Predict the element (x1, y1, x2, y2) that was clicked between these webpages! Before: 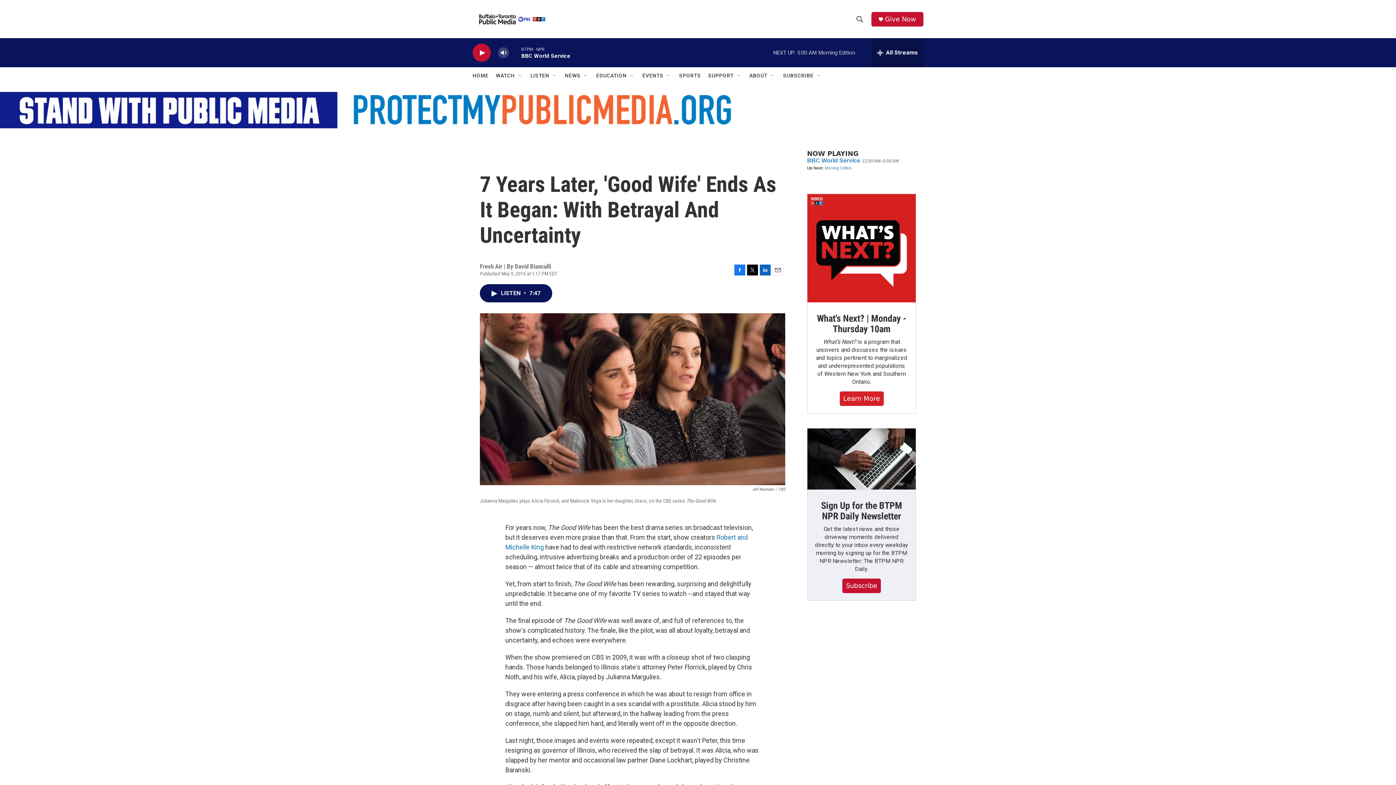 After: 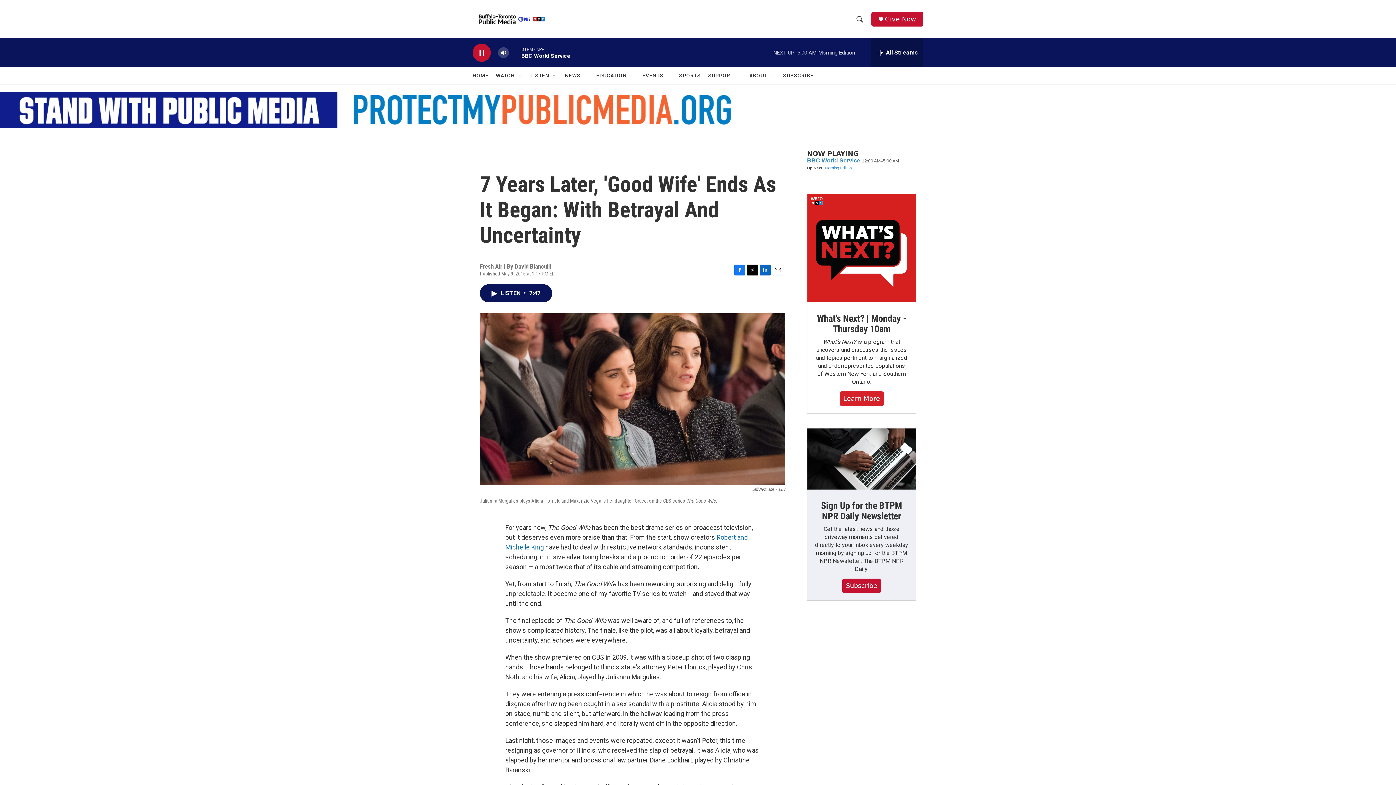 Action: label: play bbox: (476, 48, 487, 56)